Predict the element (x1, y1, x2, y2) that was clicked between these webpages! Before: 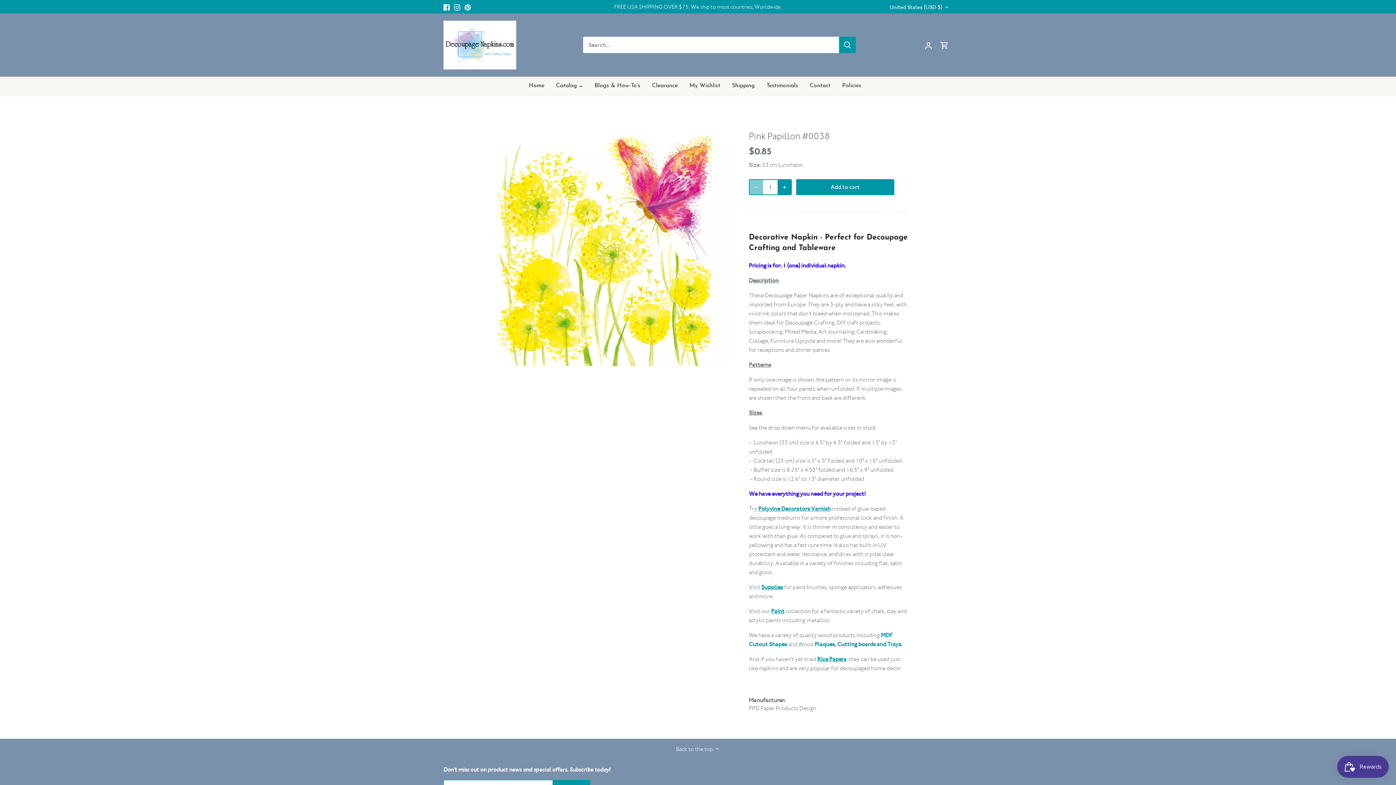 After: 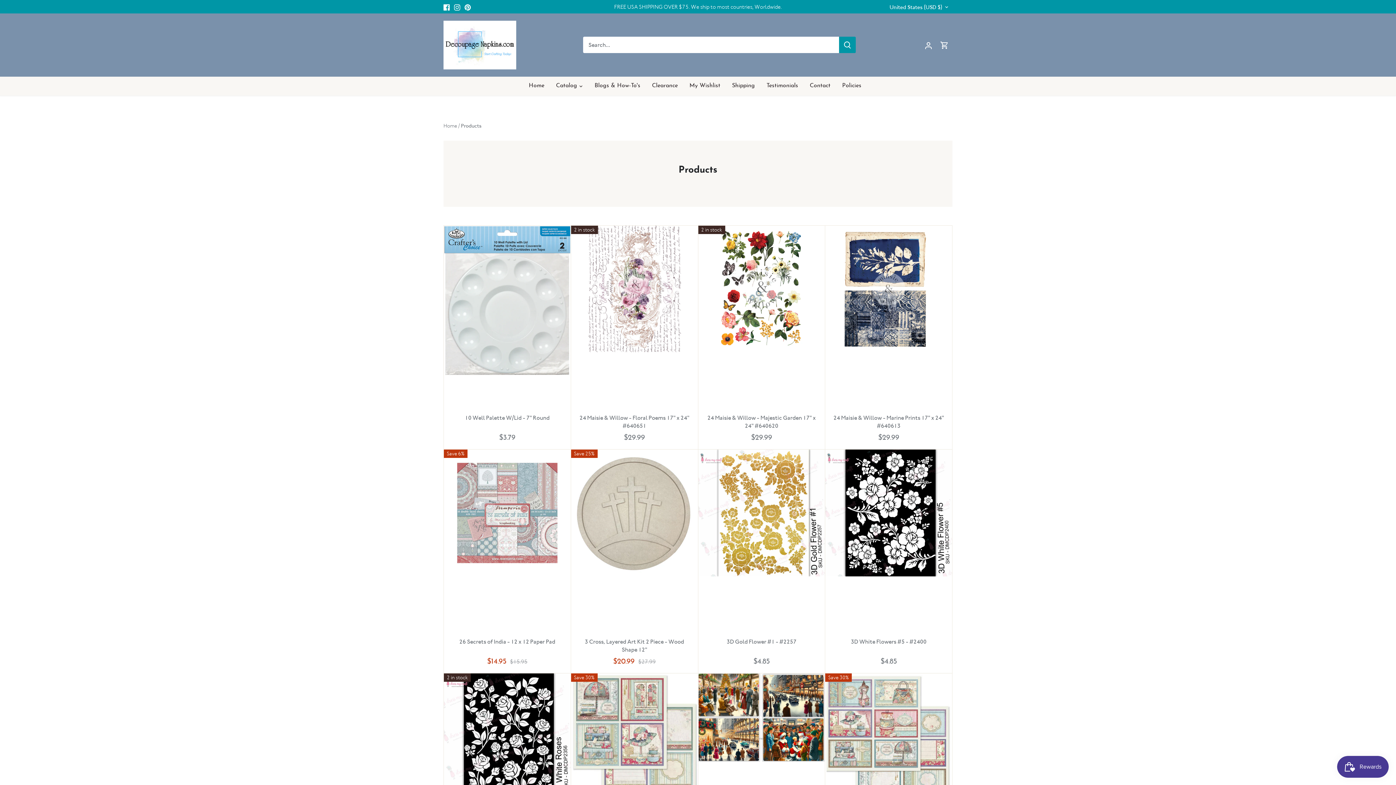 Action: label: Catalog bbox: (550, 76, 583, 95)